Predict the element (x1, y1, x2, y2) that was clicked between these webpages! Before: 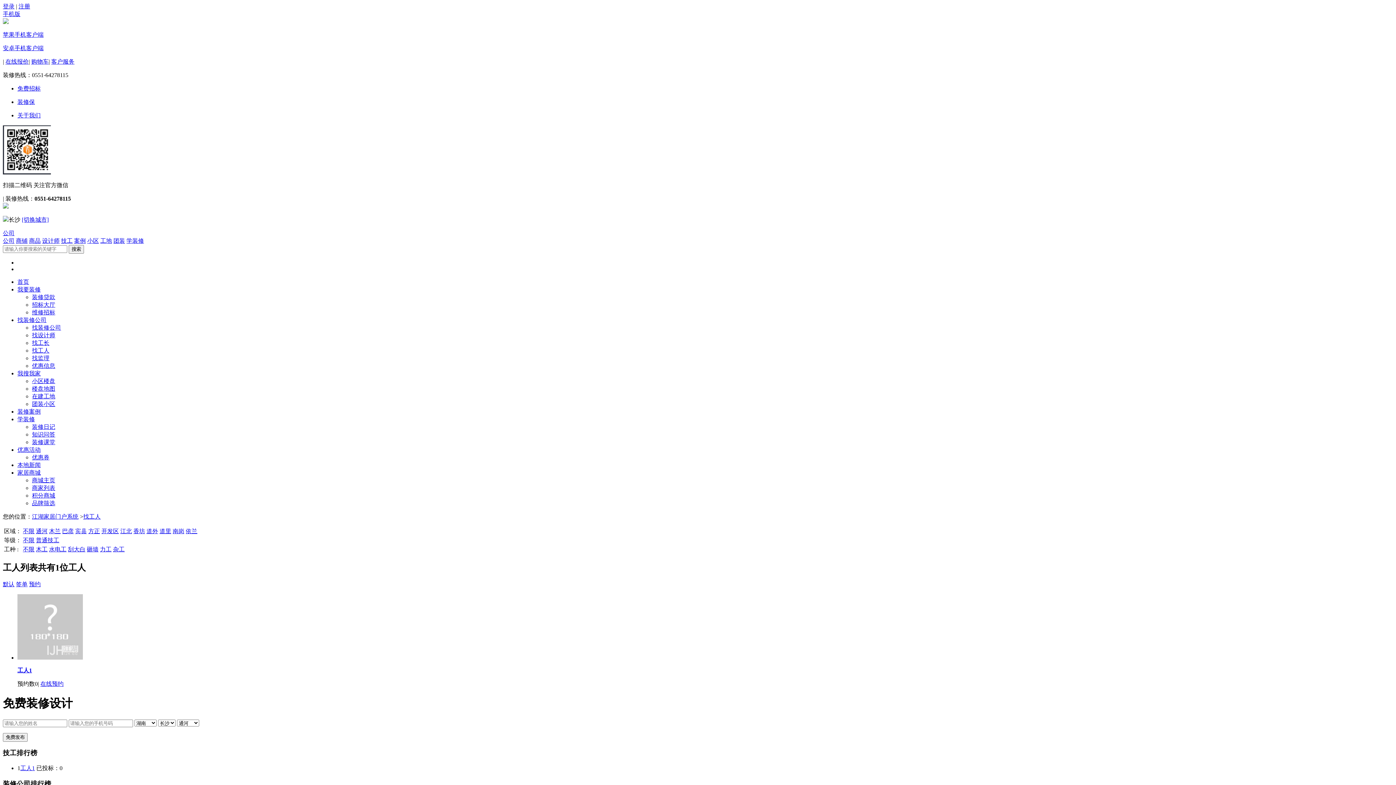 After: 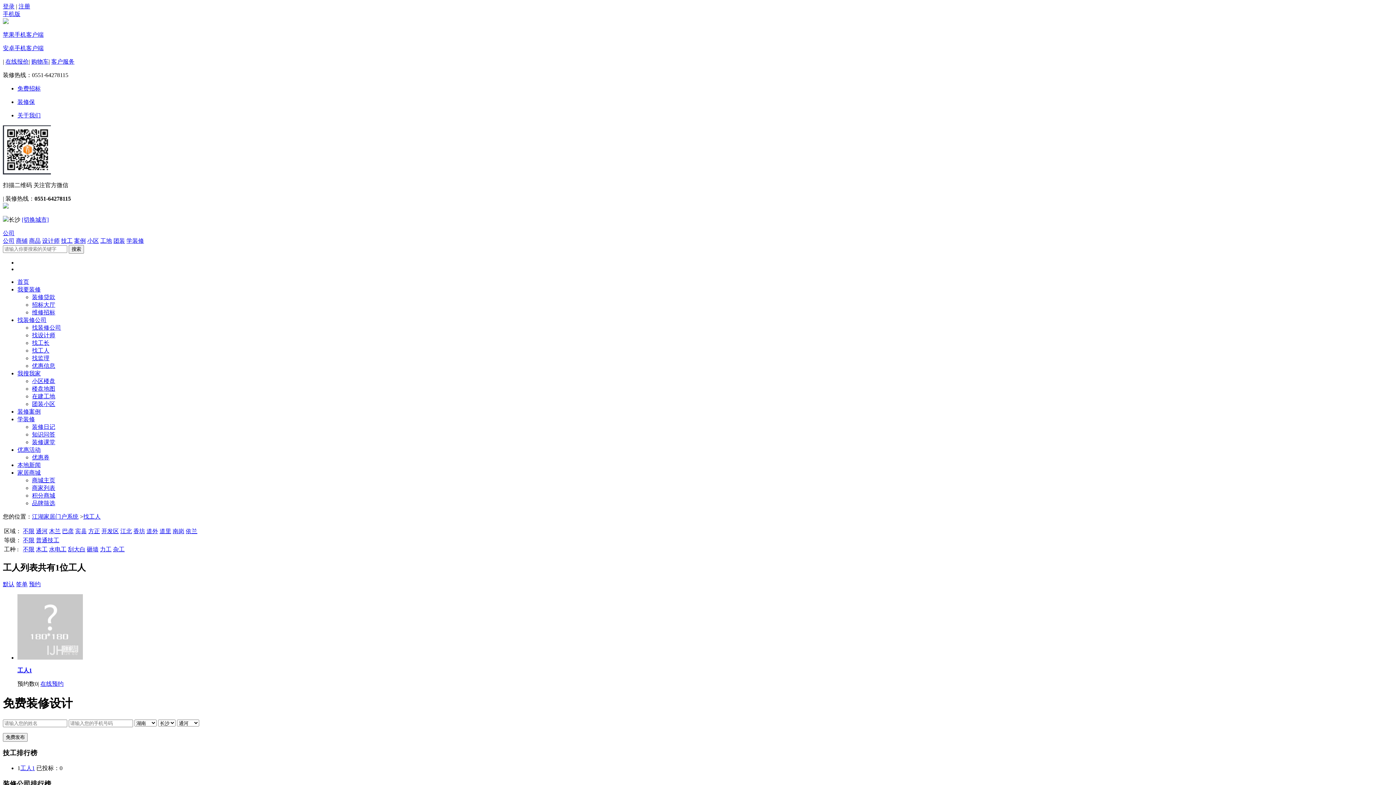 Action: bbox: (2, 3, 14, 9) label: 登录